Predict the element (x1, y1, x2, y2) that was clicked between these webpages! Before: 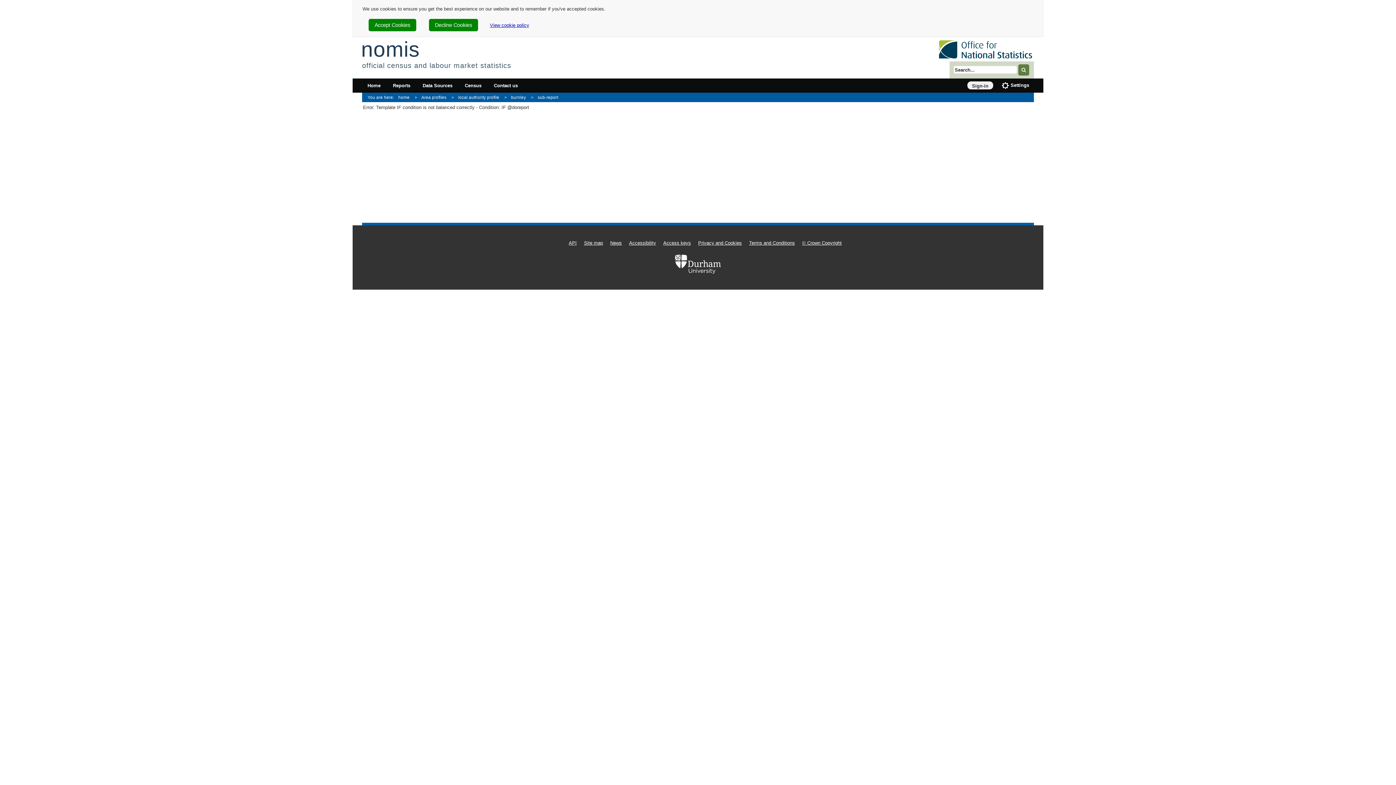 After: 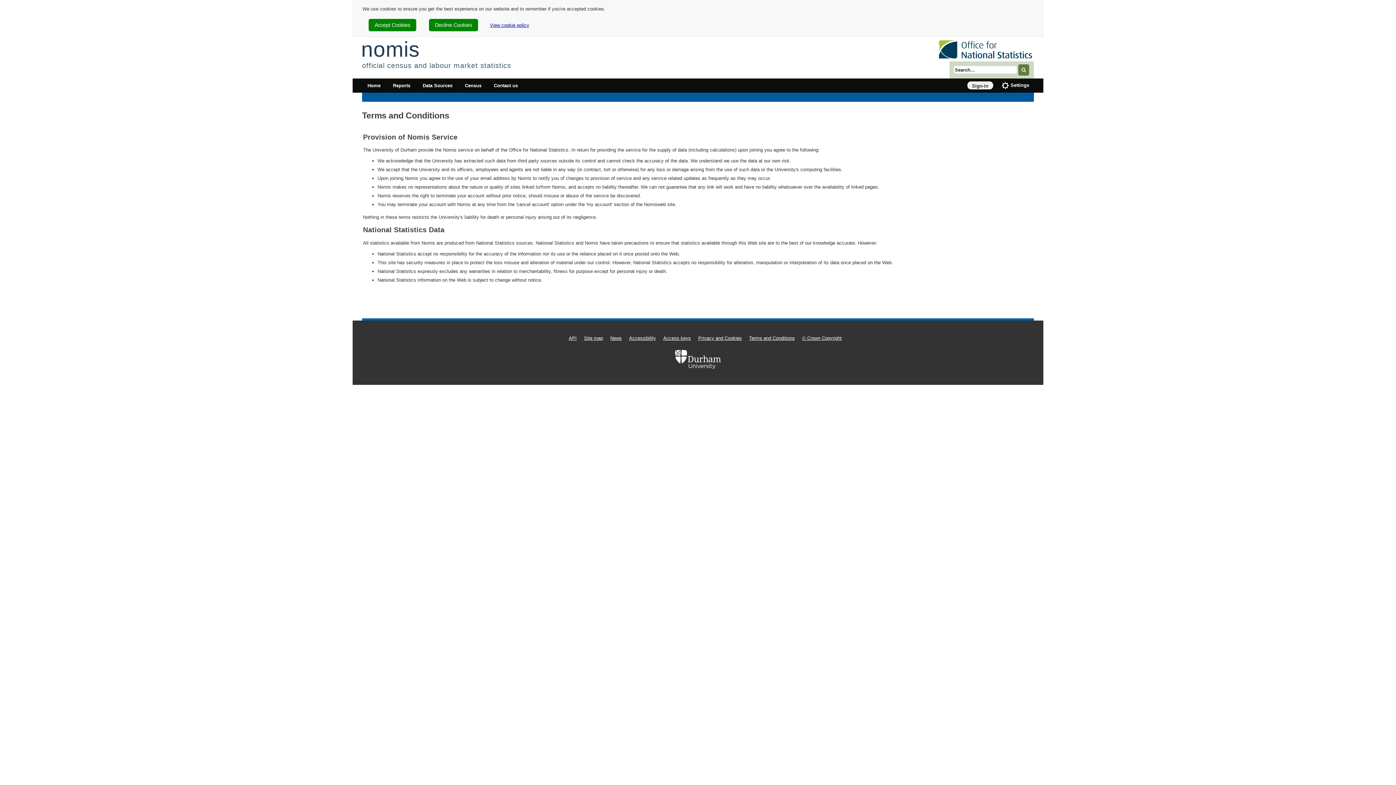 Action: bbox: (745, 240, 798, 245) label: Terms and Conditions